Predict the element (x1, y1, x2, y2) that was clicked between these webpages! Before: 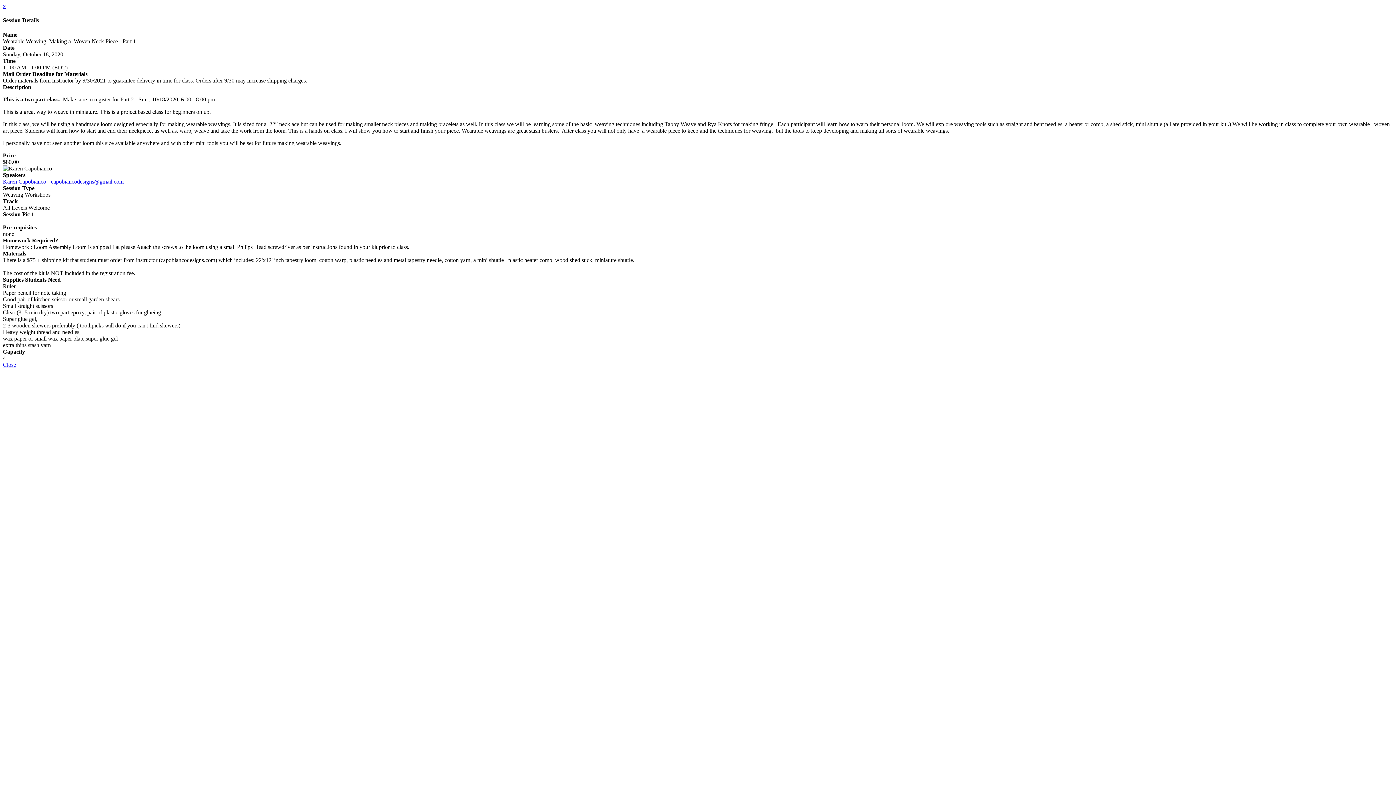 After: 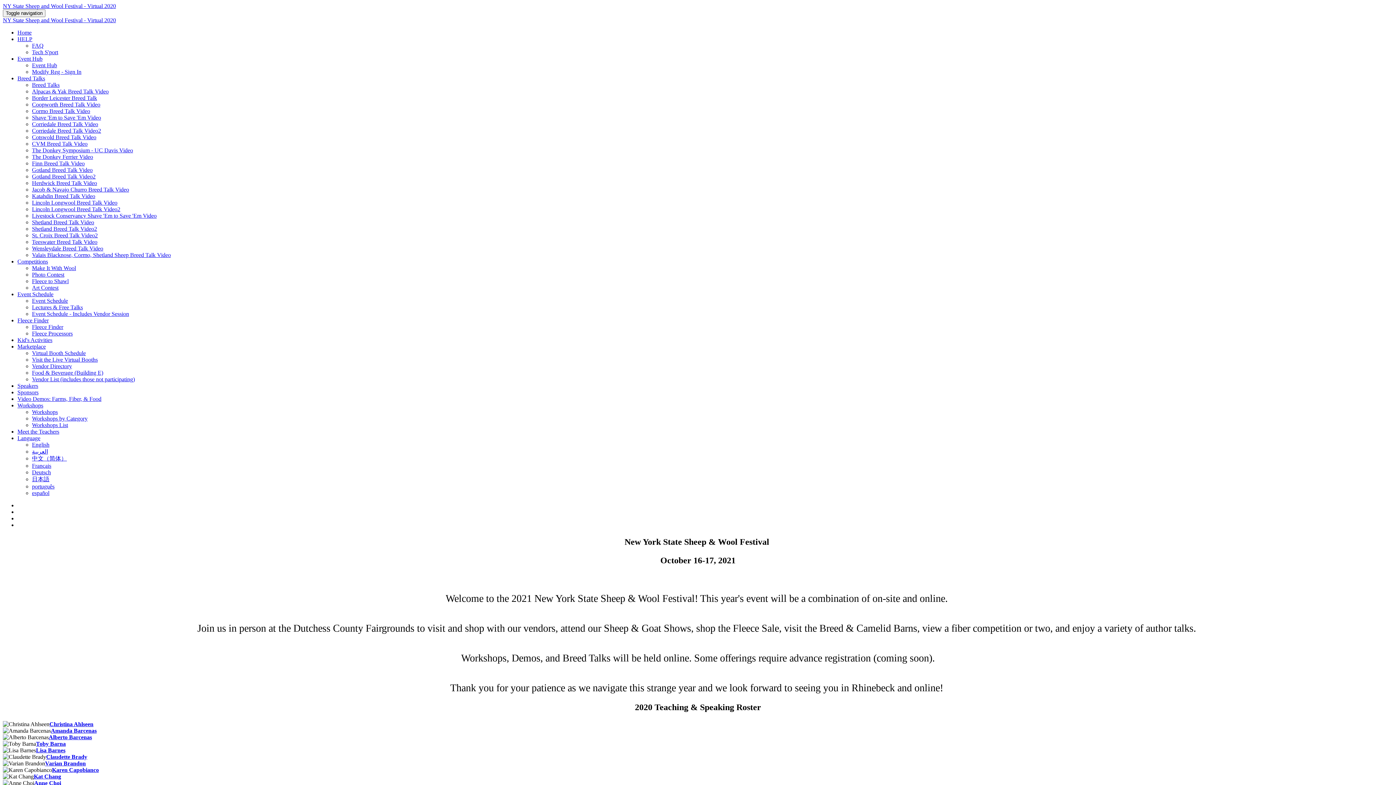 Action: label: x bbox: (2, 2, 5, 9)